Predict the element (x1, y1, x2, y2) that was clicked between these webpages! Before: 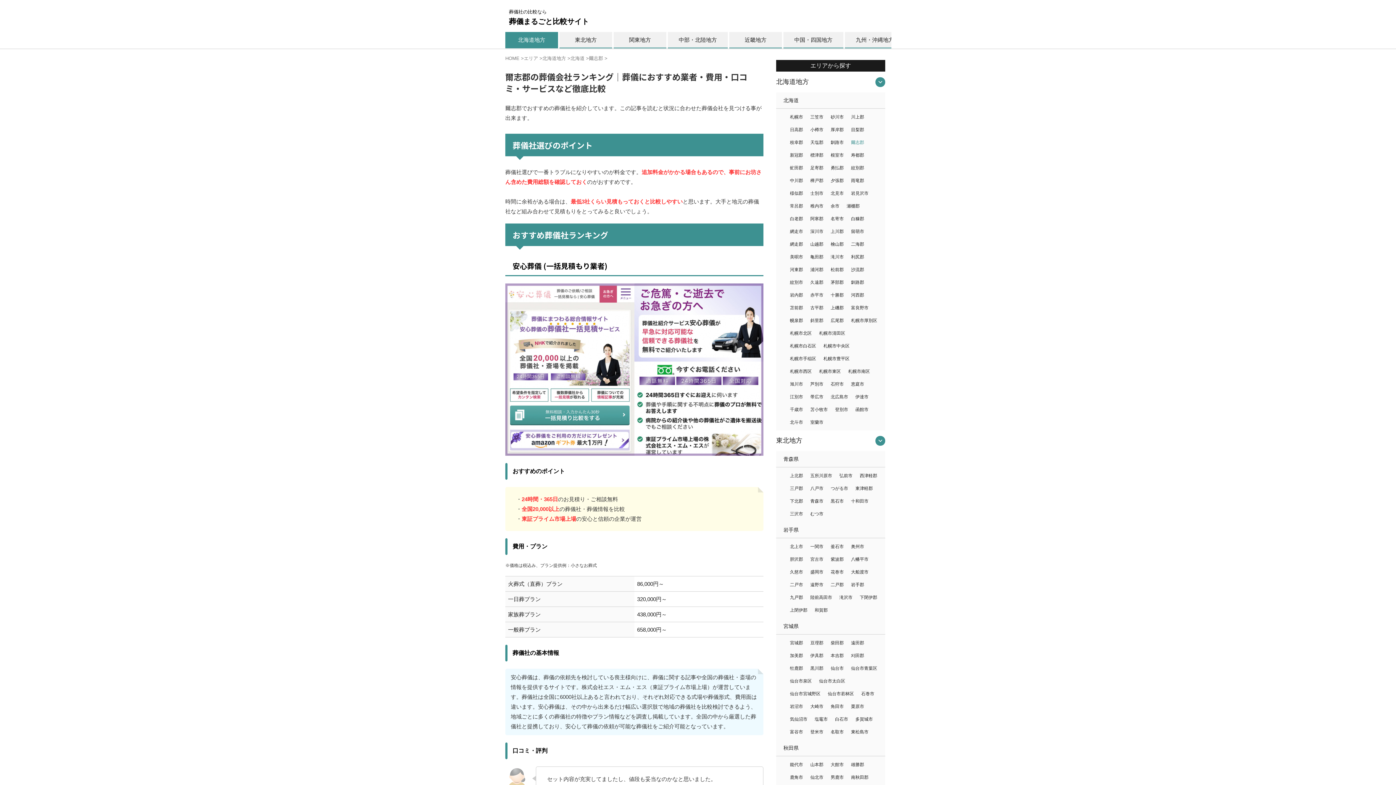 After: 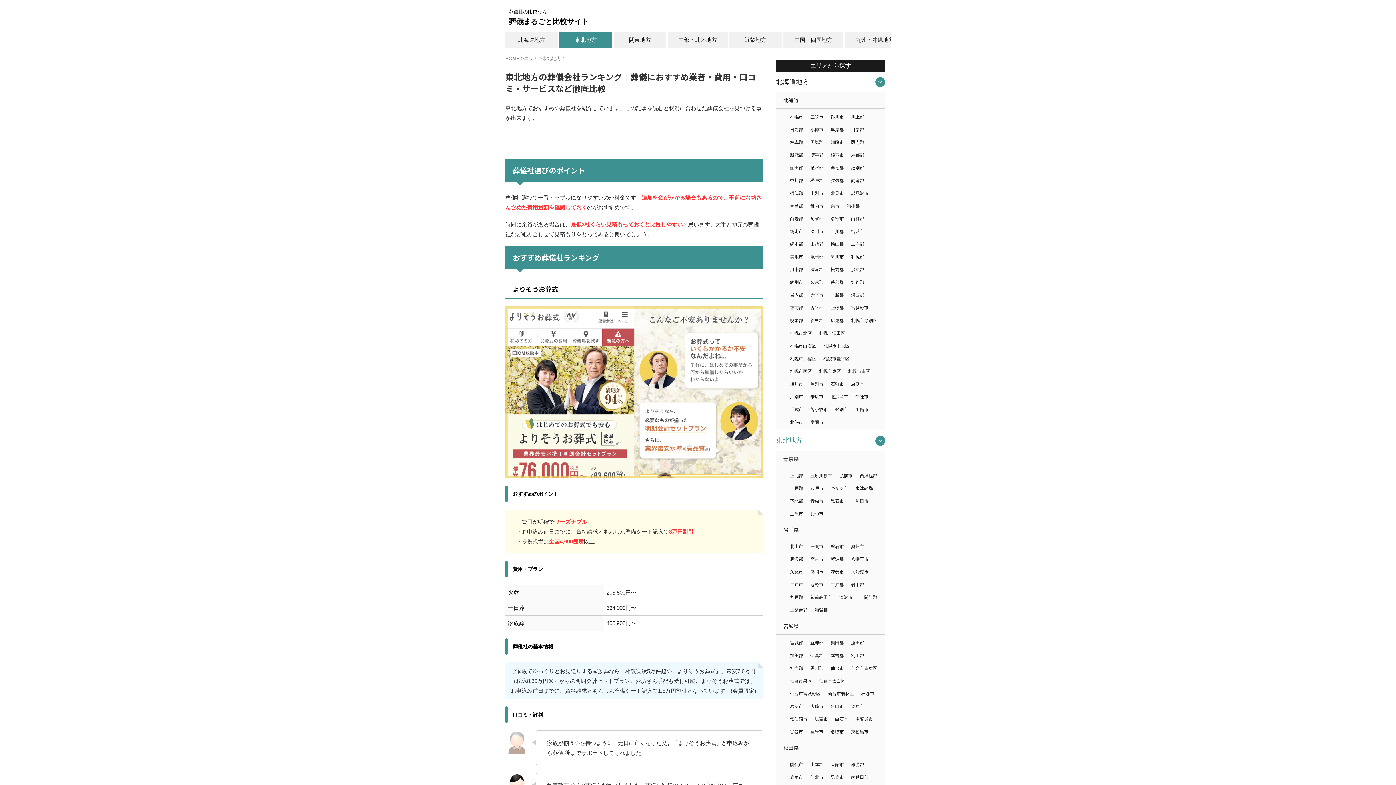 Action: label: 東北地方 bbox: (776, 436, 802, 445)